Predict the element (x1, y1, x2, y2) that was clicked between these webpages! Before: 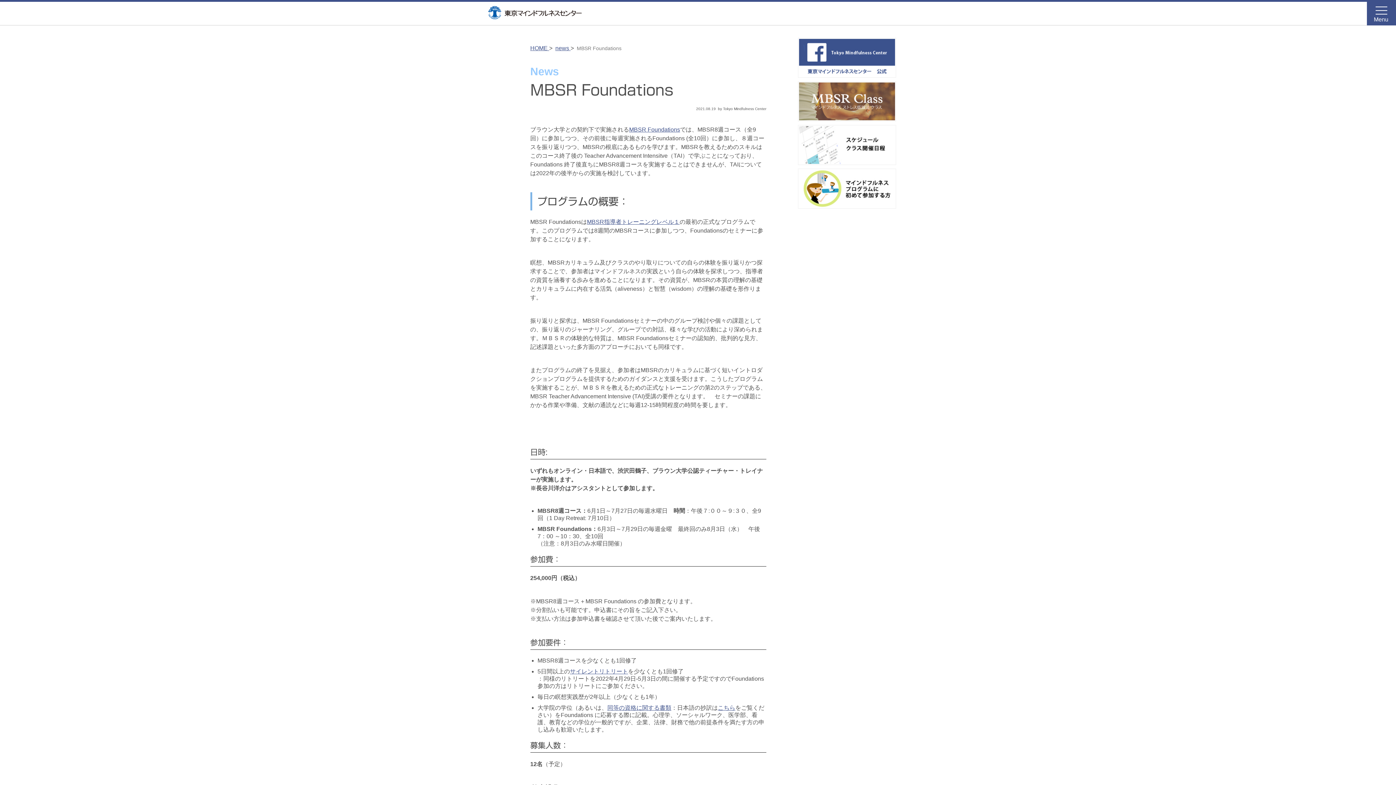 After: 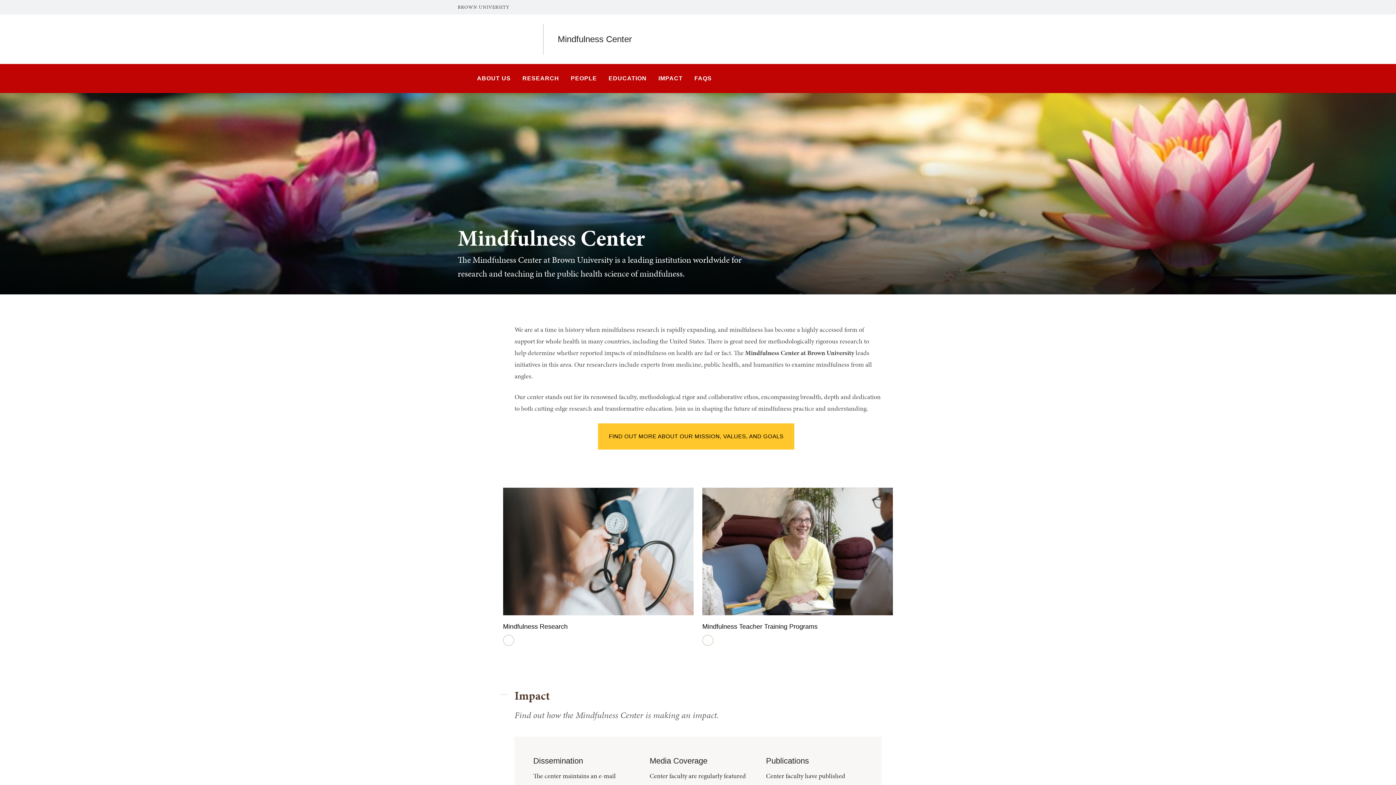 Action: bbox: (629, 126, 680, 132) label: MBSR Foundations